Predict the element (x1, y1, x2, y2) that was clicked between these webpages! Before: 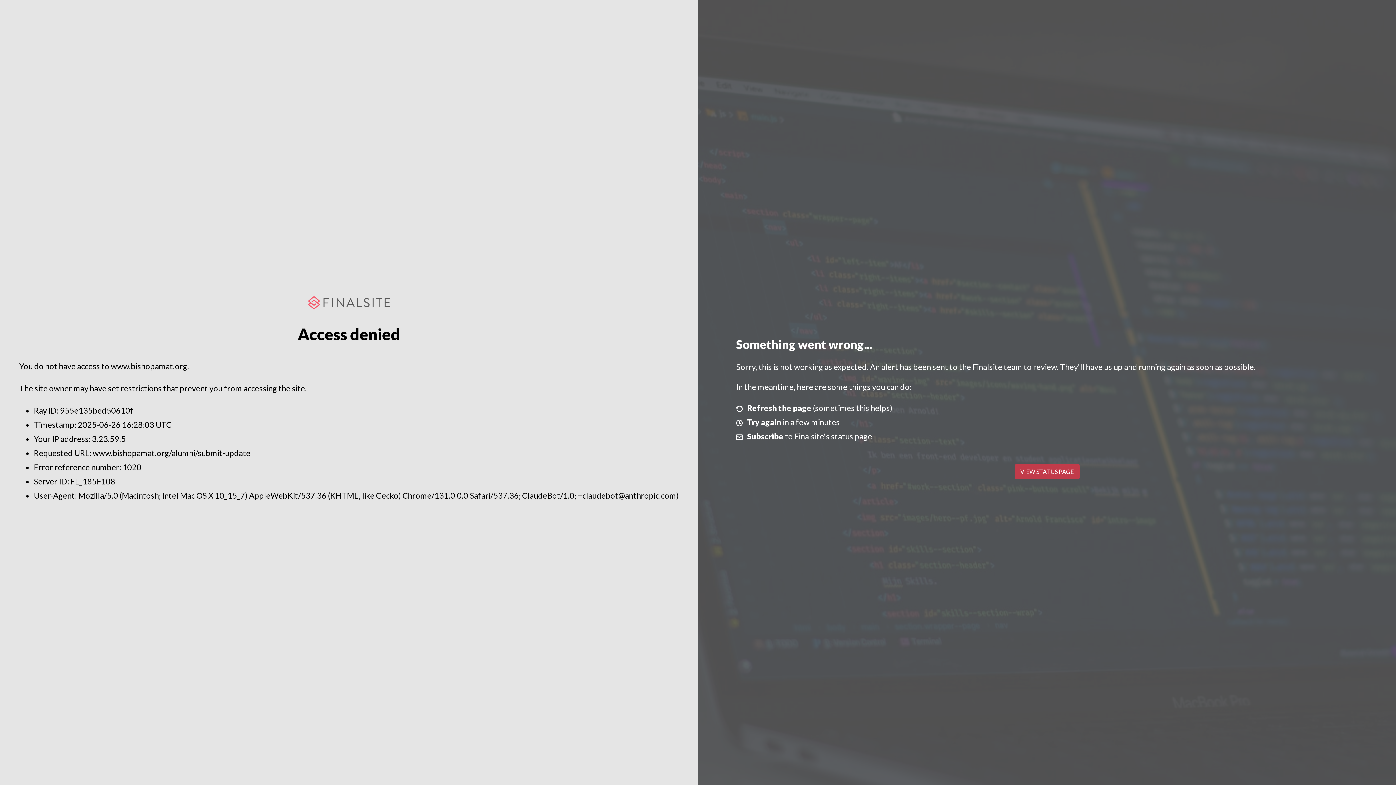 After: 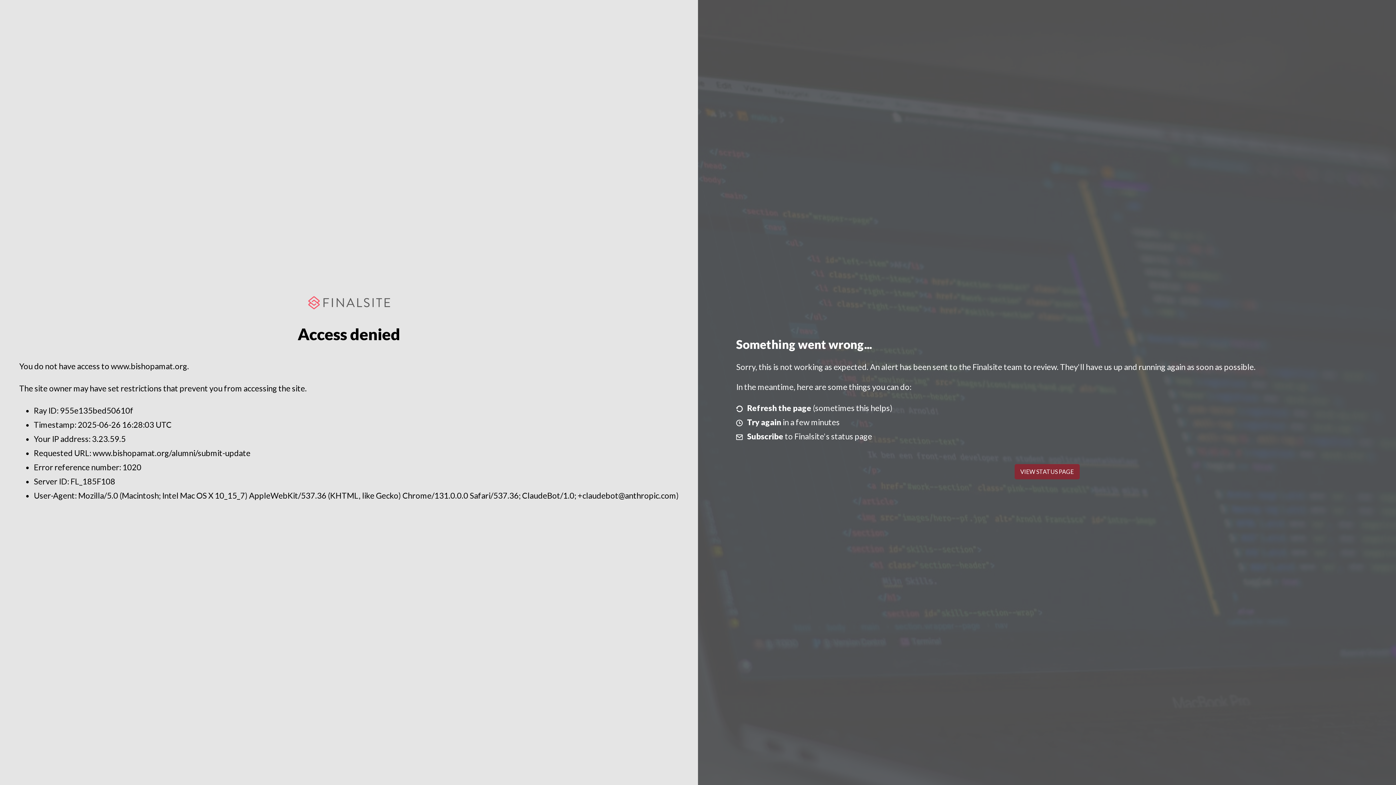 Action: bbox: (1014, 464, 1079, 479) label: VIEW STATUS PAGE